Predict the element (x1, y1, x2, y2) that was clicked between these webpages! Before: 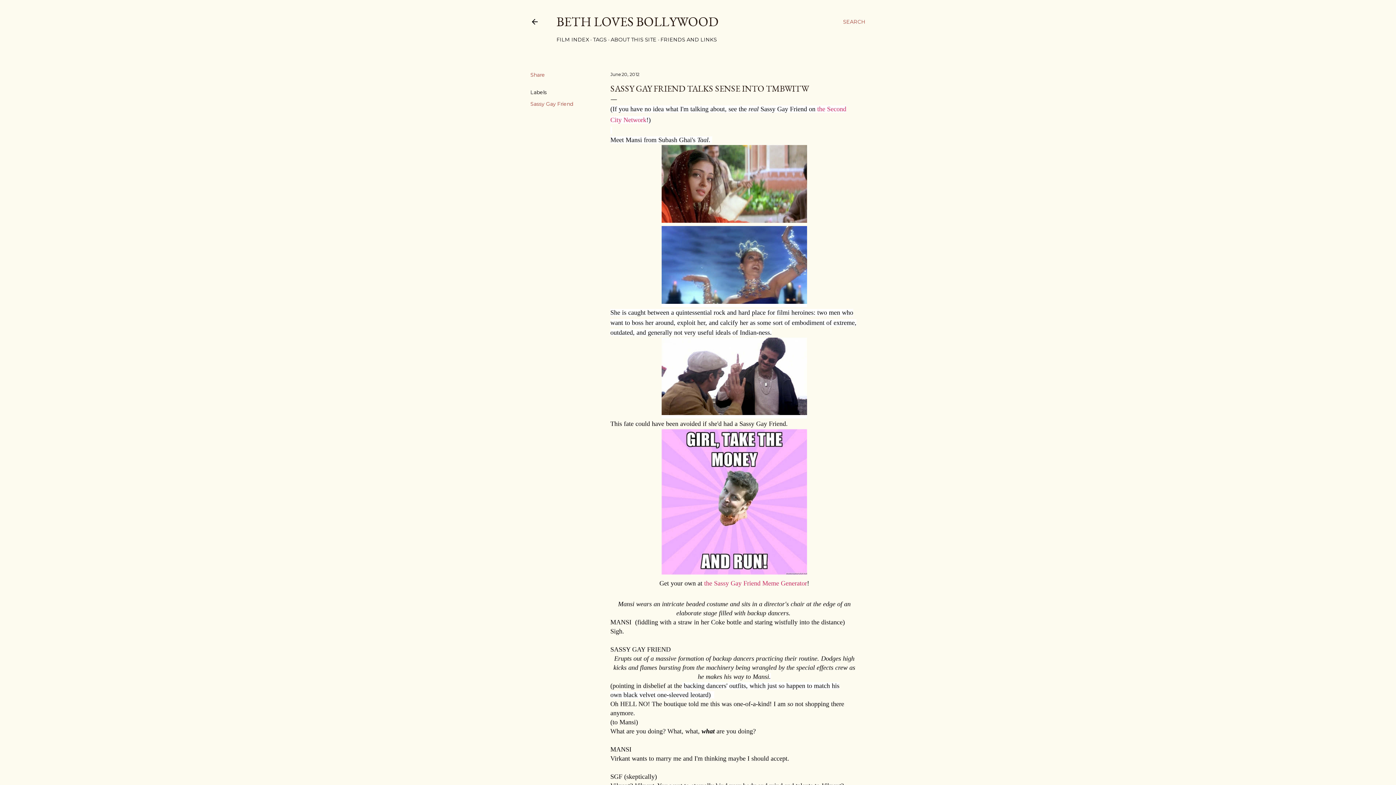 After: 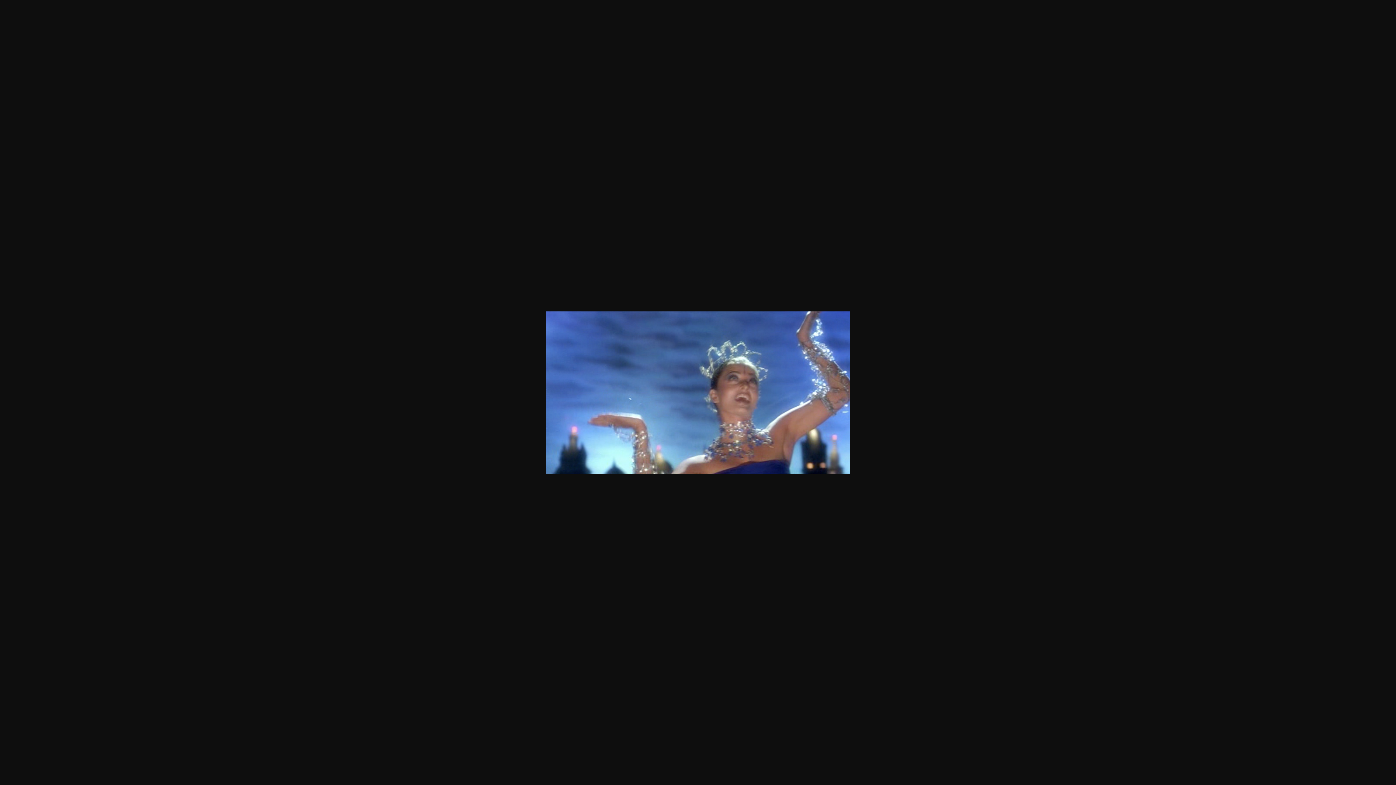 Action: bbox: (661, 226, 807, 307)